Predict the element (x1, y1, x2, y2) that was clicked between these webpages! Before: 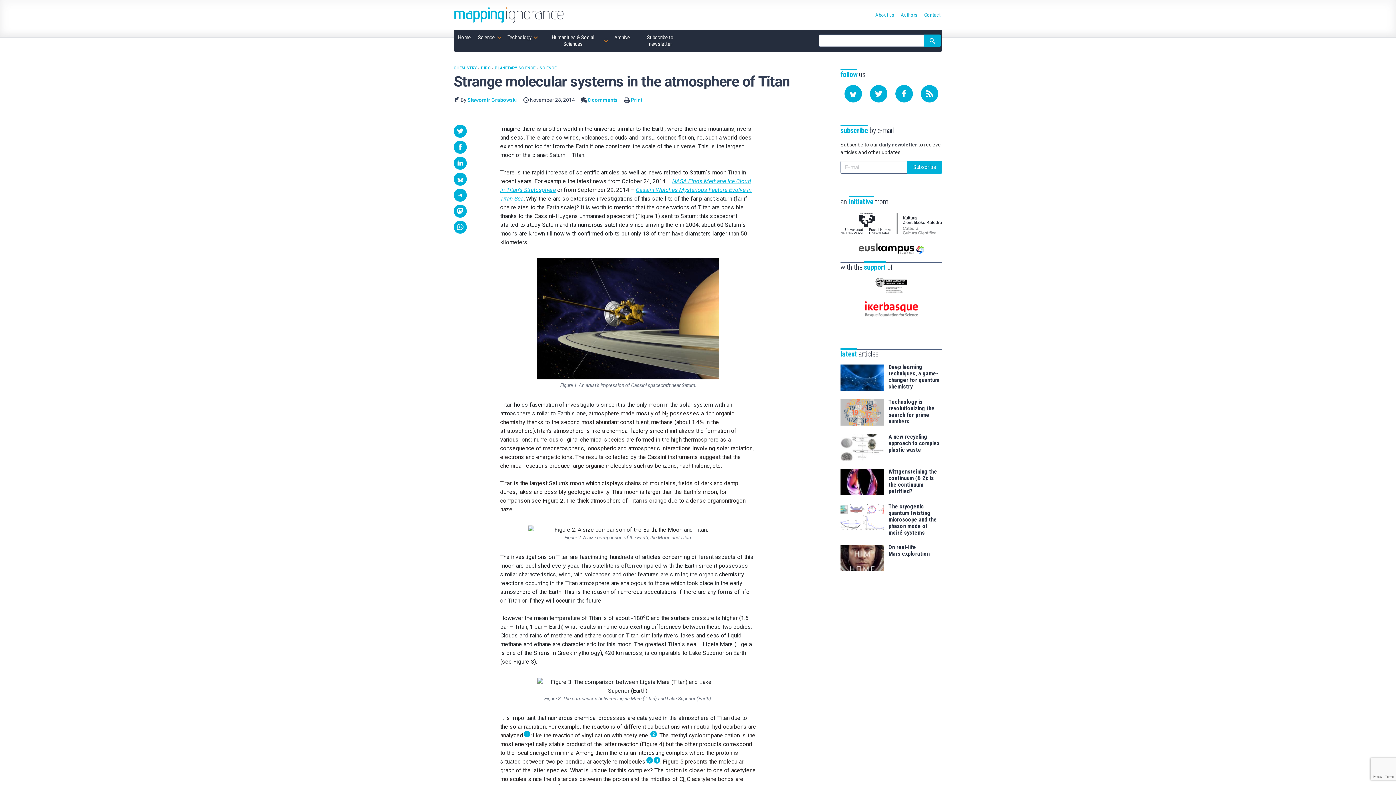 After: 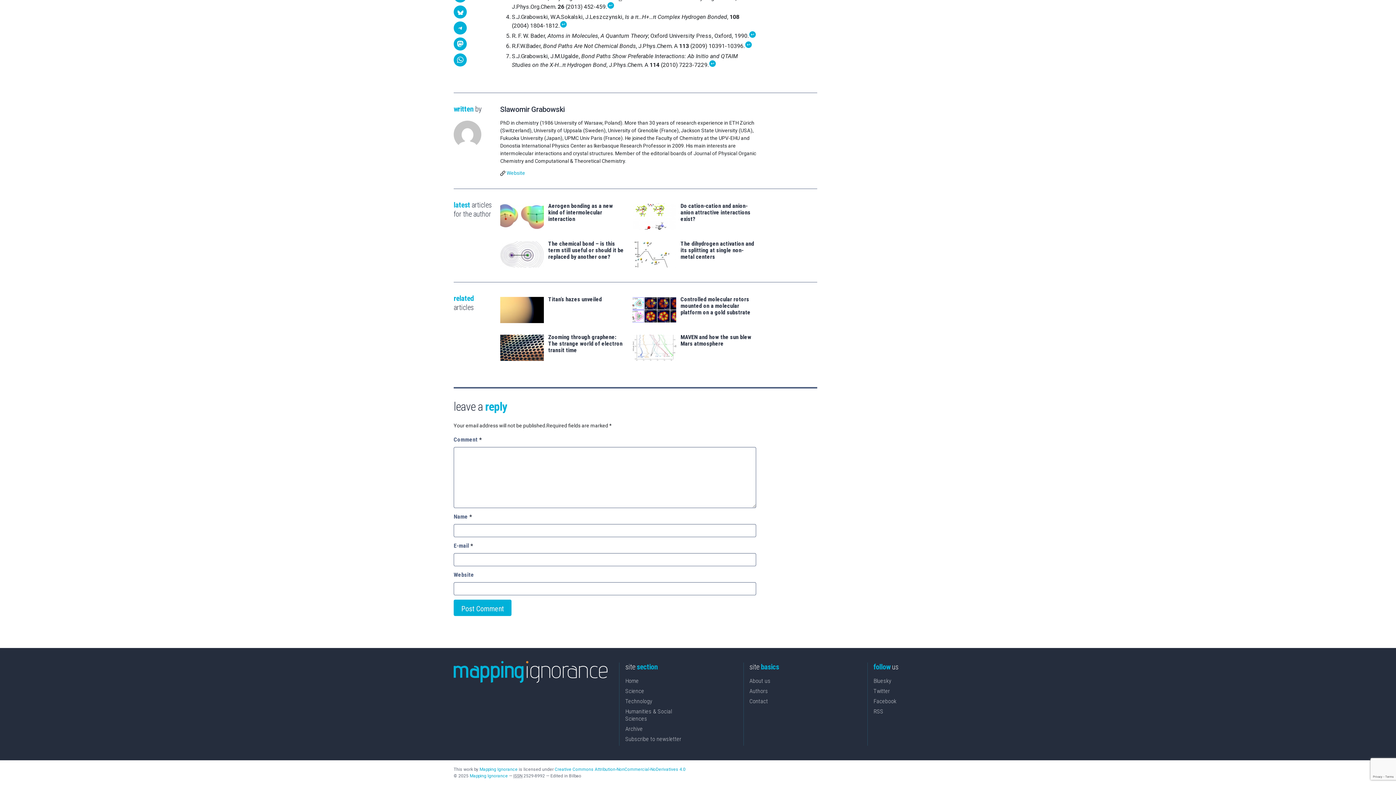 Action: bbox: (588, 96, 617, 104) label: 0 comments